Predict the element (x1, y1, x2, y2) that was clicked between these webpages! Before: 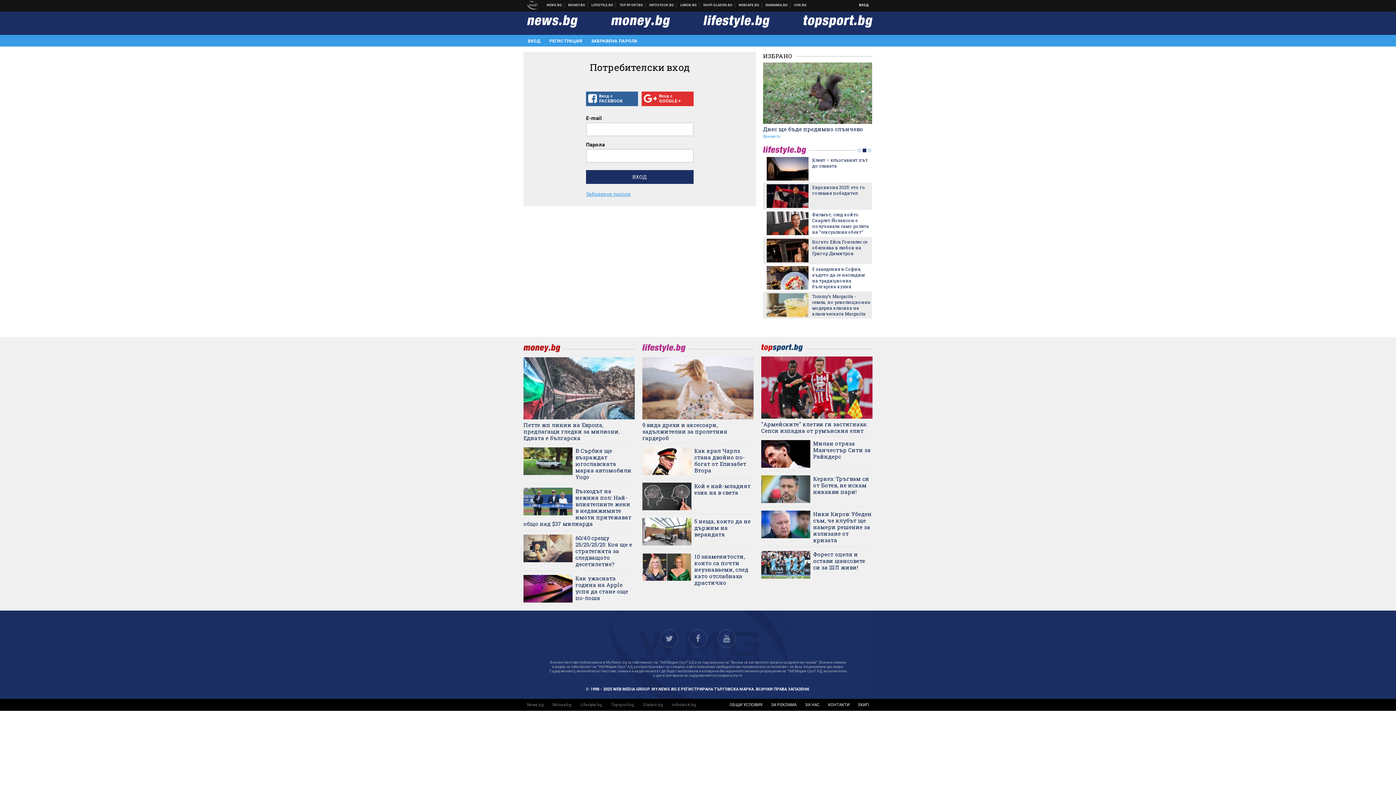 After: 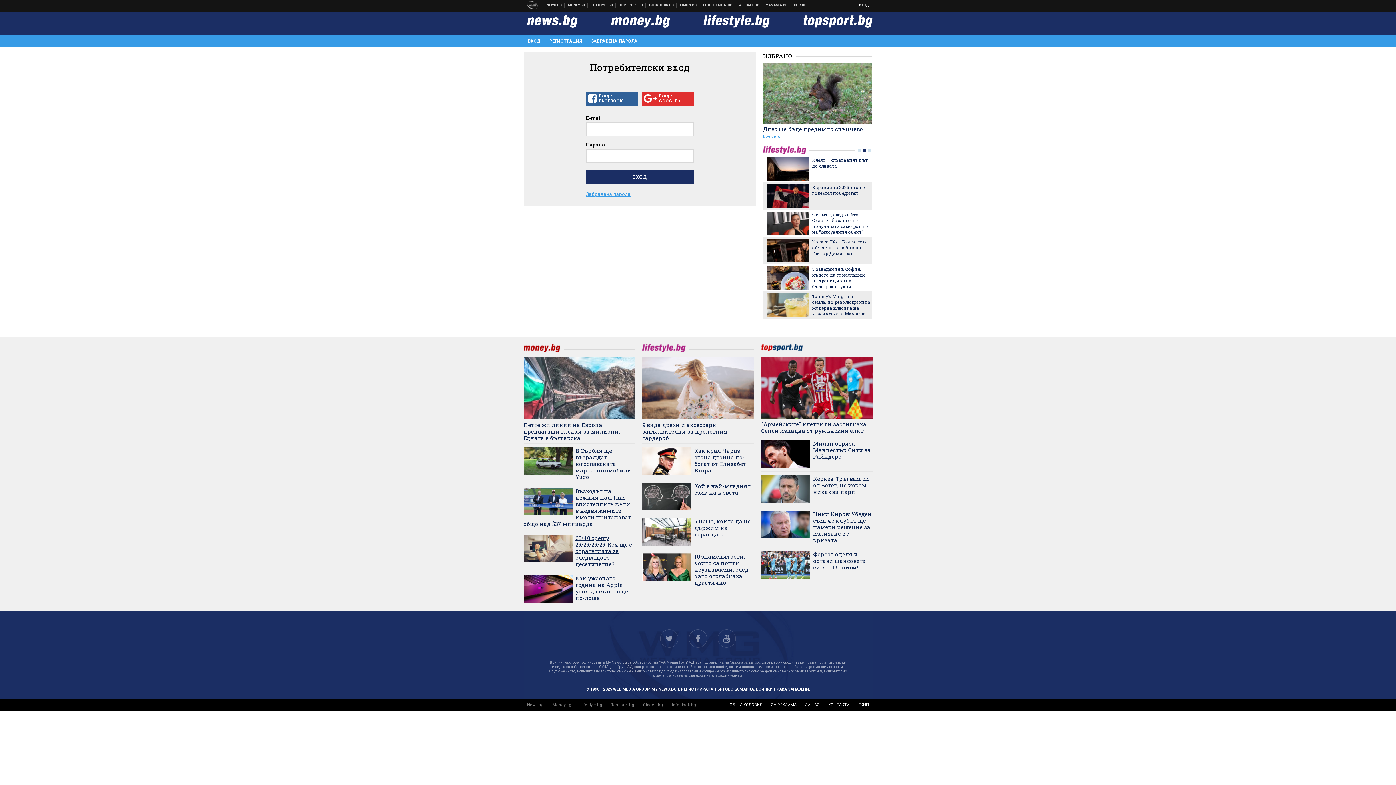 Action: label: 60/40 срещу 25/25/25/25: Коя ще е стратегията за следващото десетилетие? bbox: (523, 534, 634, 567)